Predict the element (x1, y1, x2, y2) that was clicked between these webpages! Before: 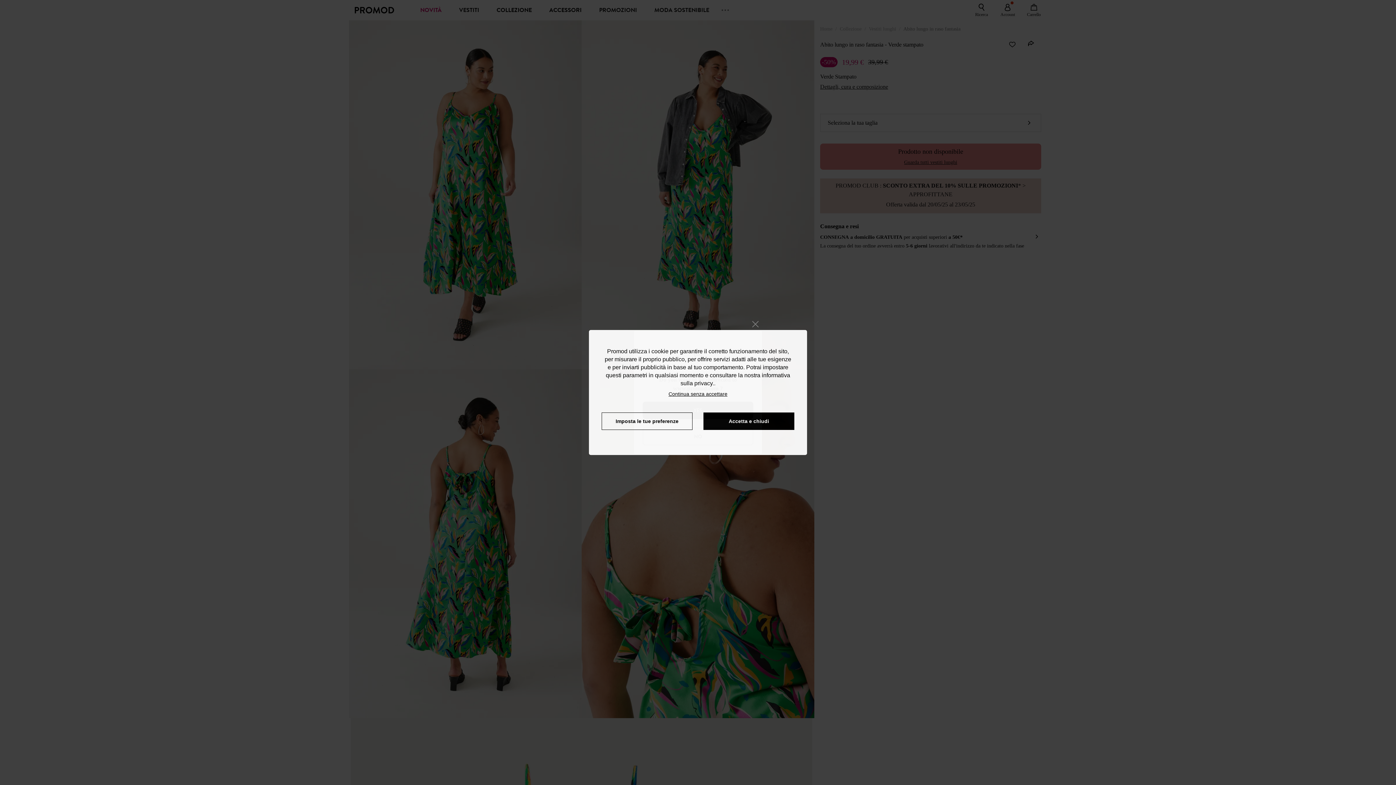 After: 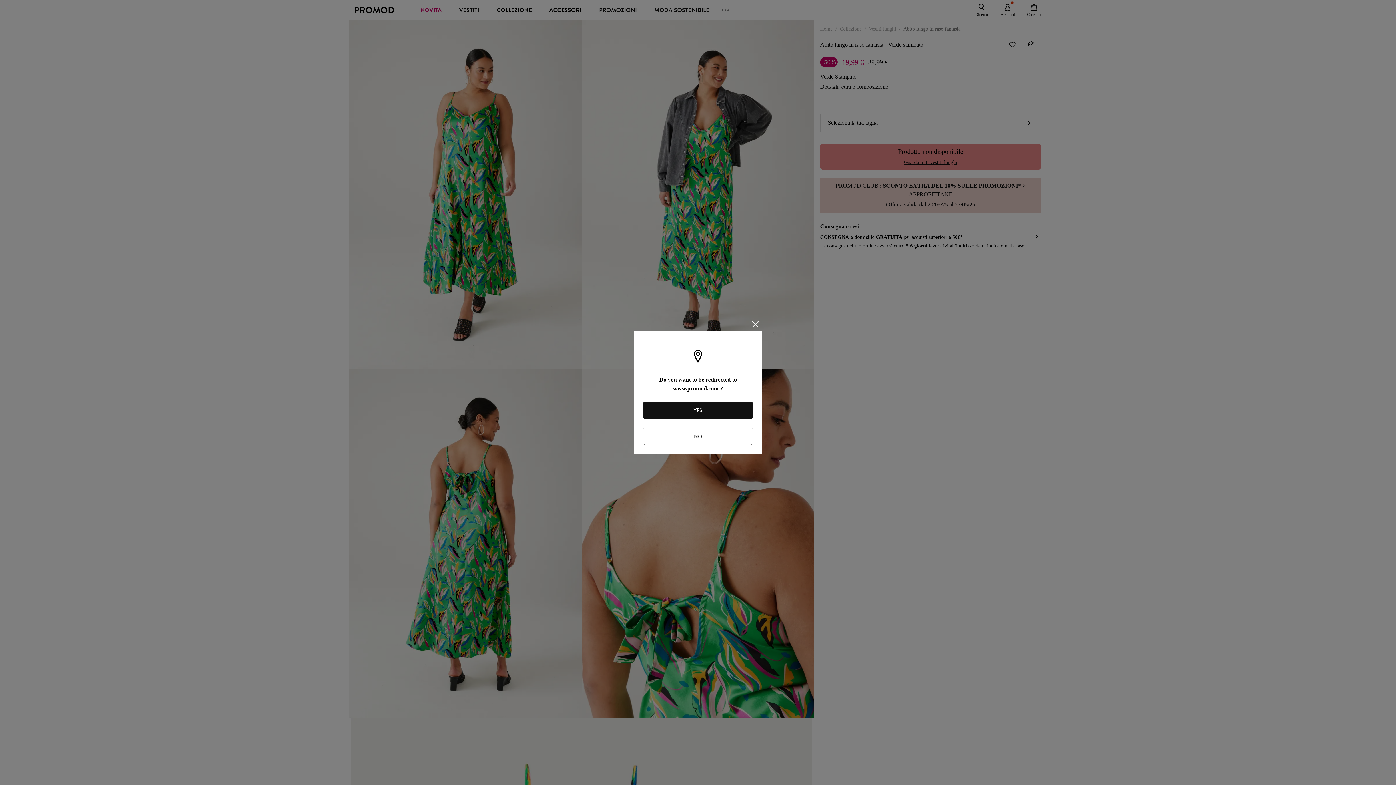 Action: label: refuser bbox: (665, 387, 731, 397)